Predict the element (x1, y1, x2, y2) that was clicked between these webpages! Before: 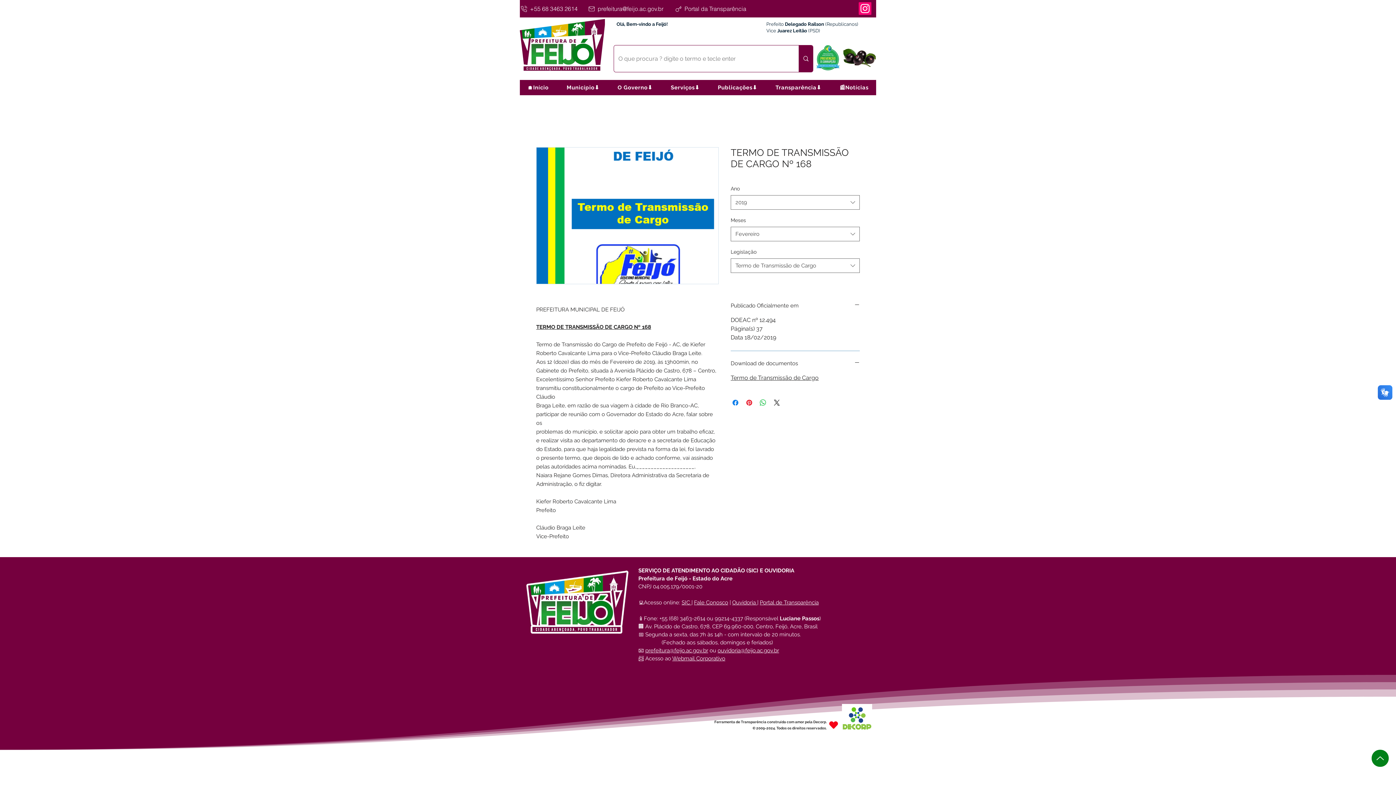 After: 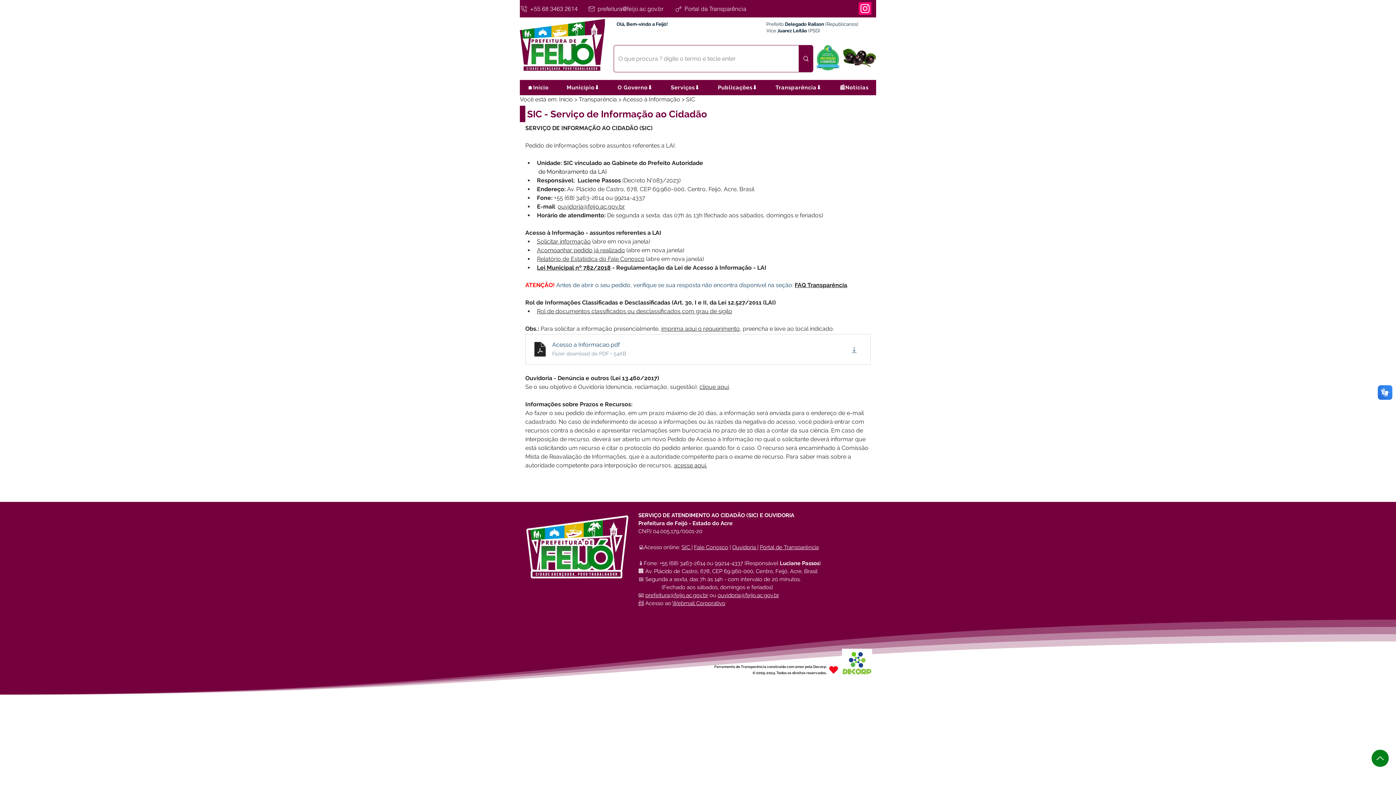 Action: label: SIC  bbox: (681, 599, 691, 606)